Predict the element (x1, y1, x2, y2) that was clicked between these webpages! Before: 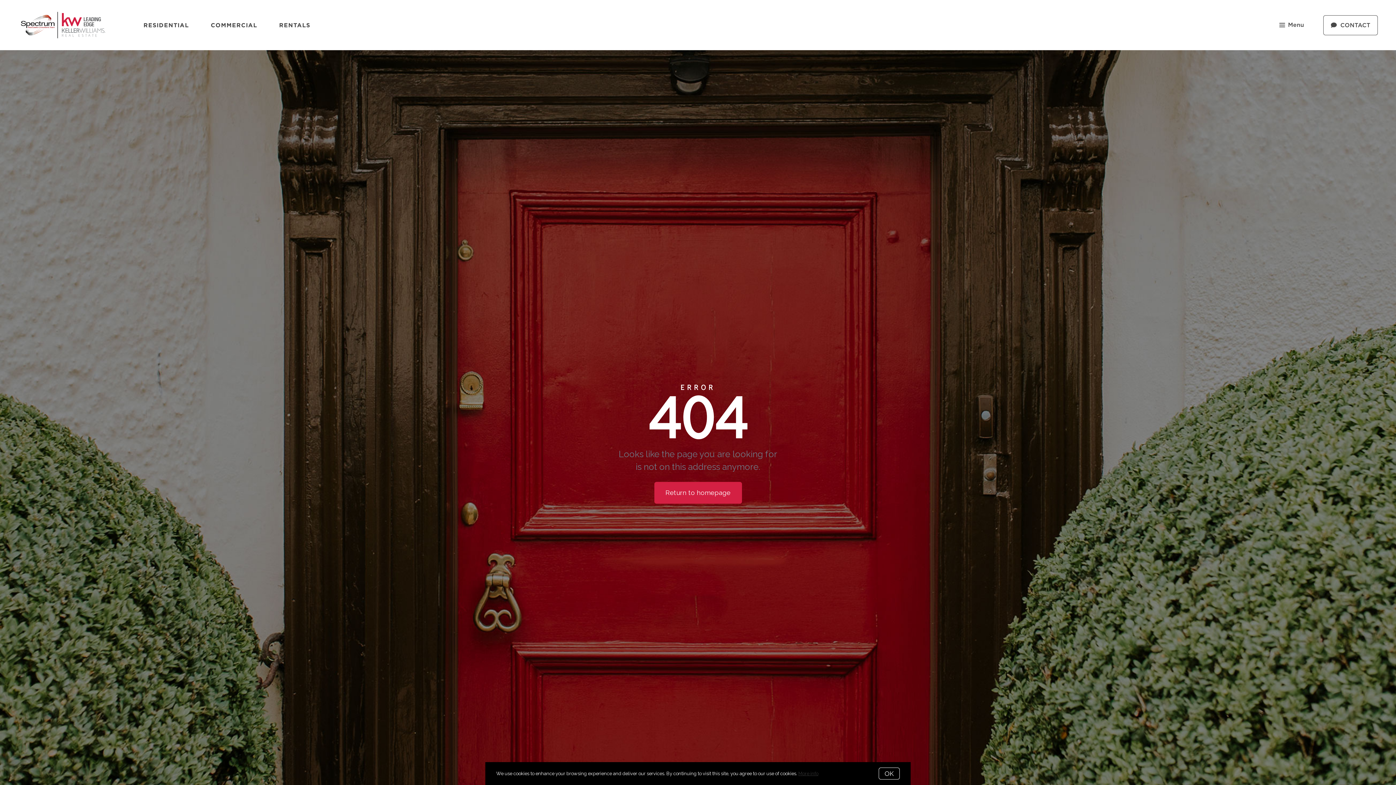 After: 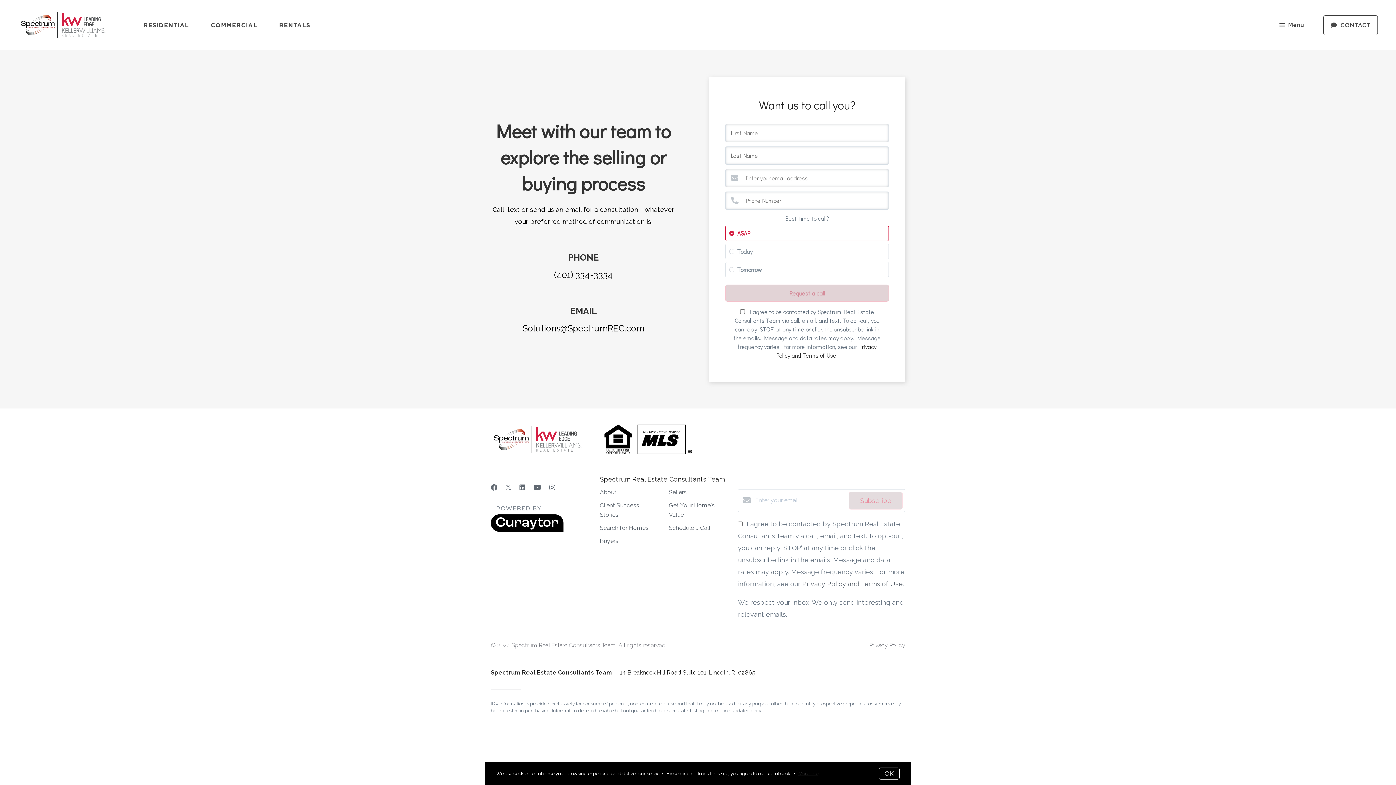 Action: bbox: (1323, 15, 1378, 35) label: CONTACT